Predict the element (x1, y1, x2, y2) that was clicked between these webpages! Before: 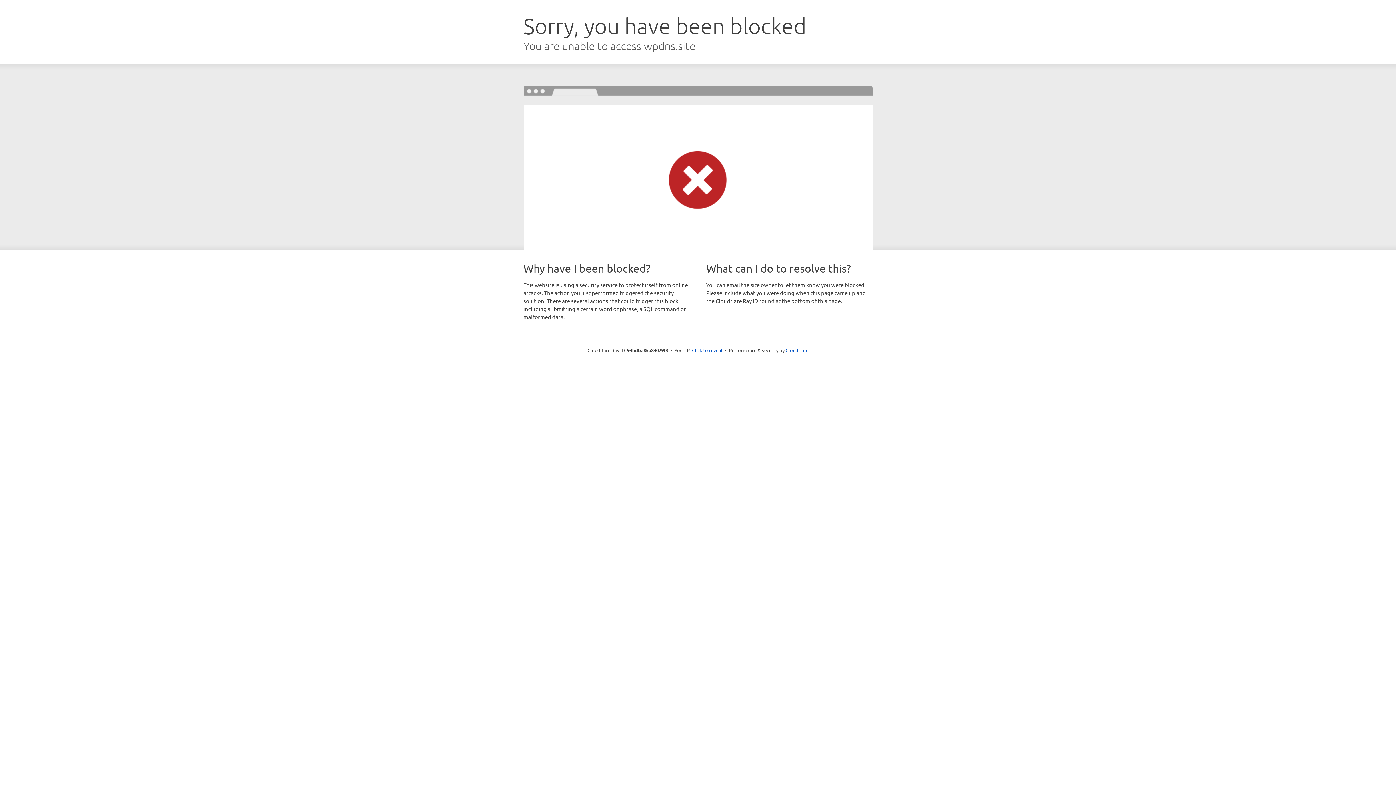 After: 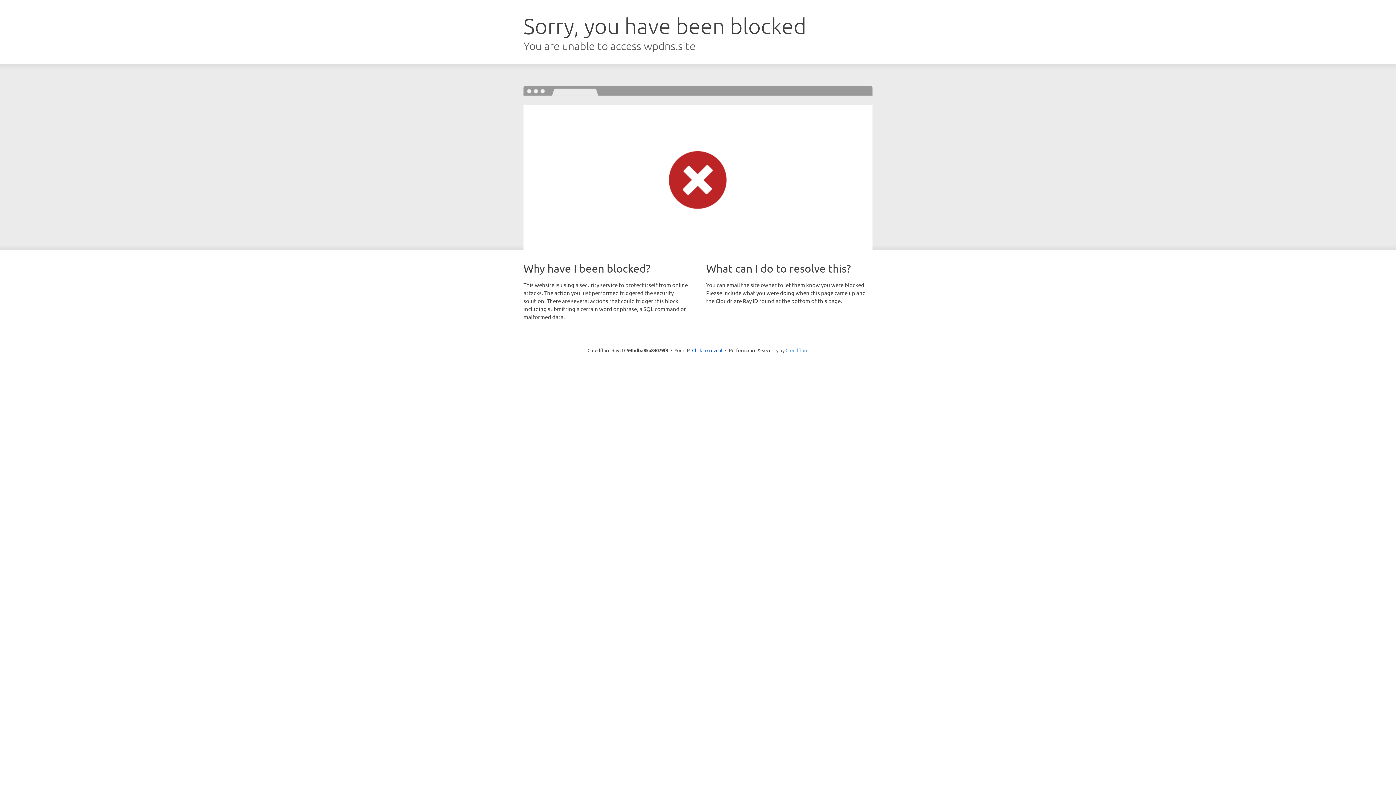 Action: bbox: (785, 347, 808, 353) label: Cloudflare